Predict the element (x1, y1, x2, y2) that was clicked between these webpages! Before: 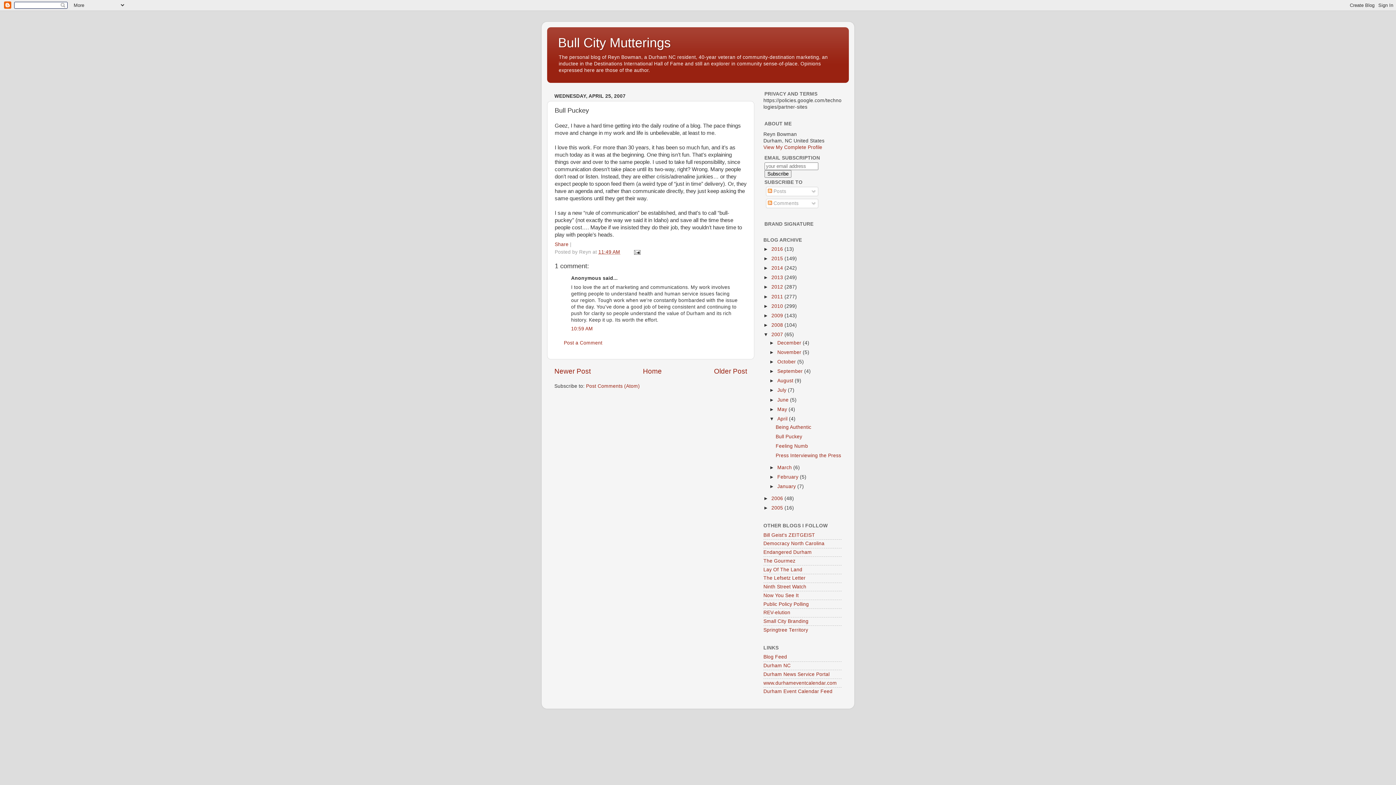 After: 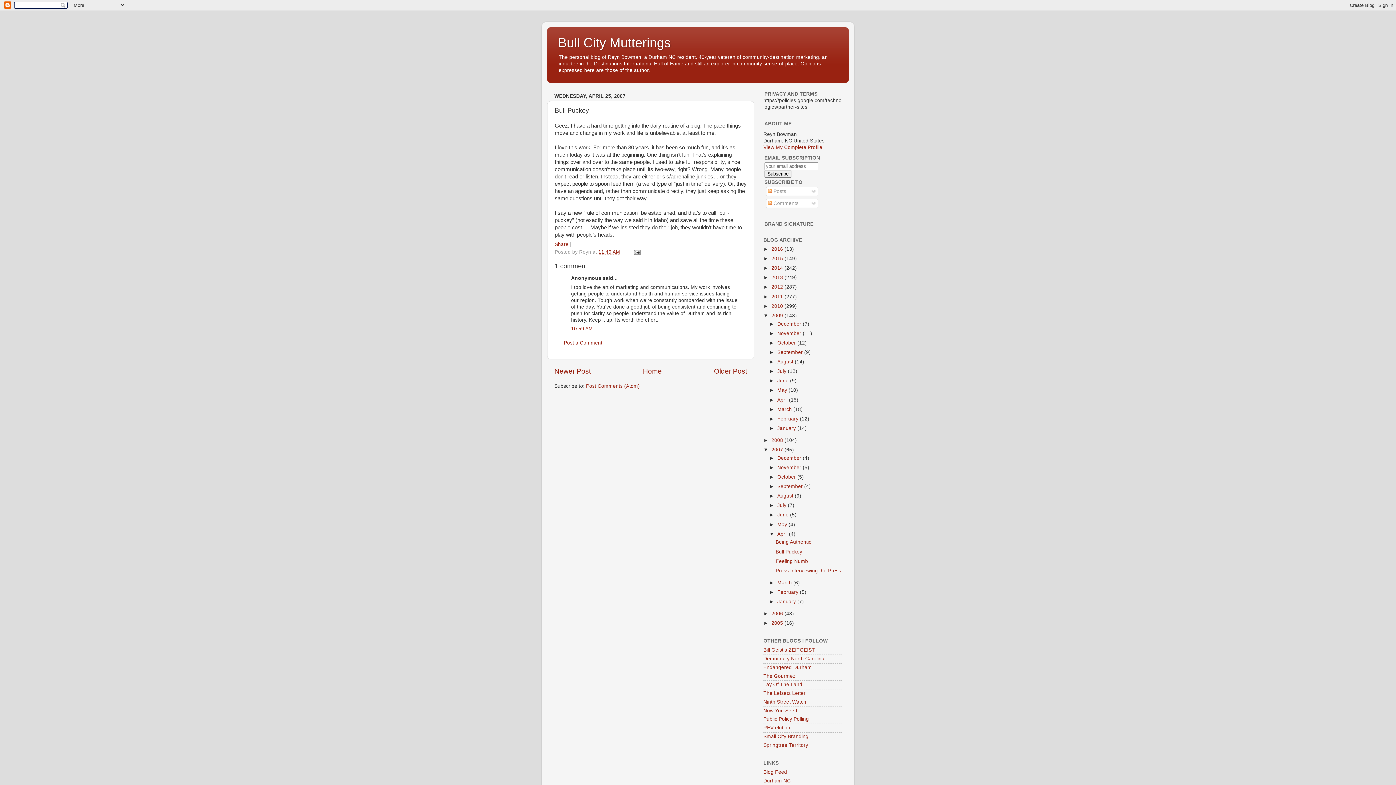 Action: label: ►   bbox: (763, 313, 771, 318)